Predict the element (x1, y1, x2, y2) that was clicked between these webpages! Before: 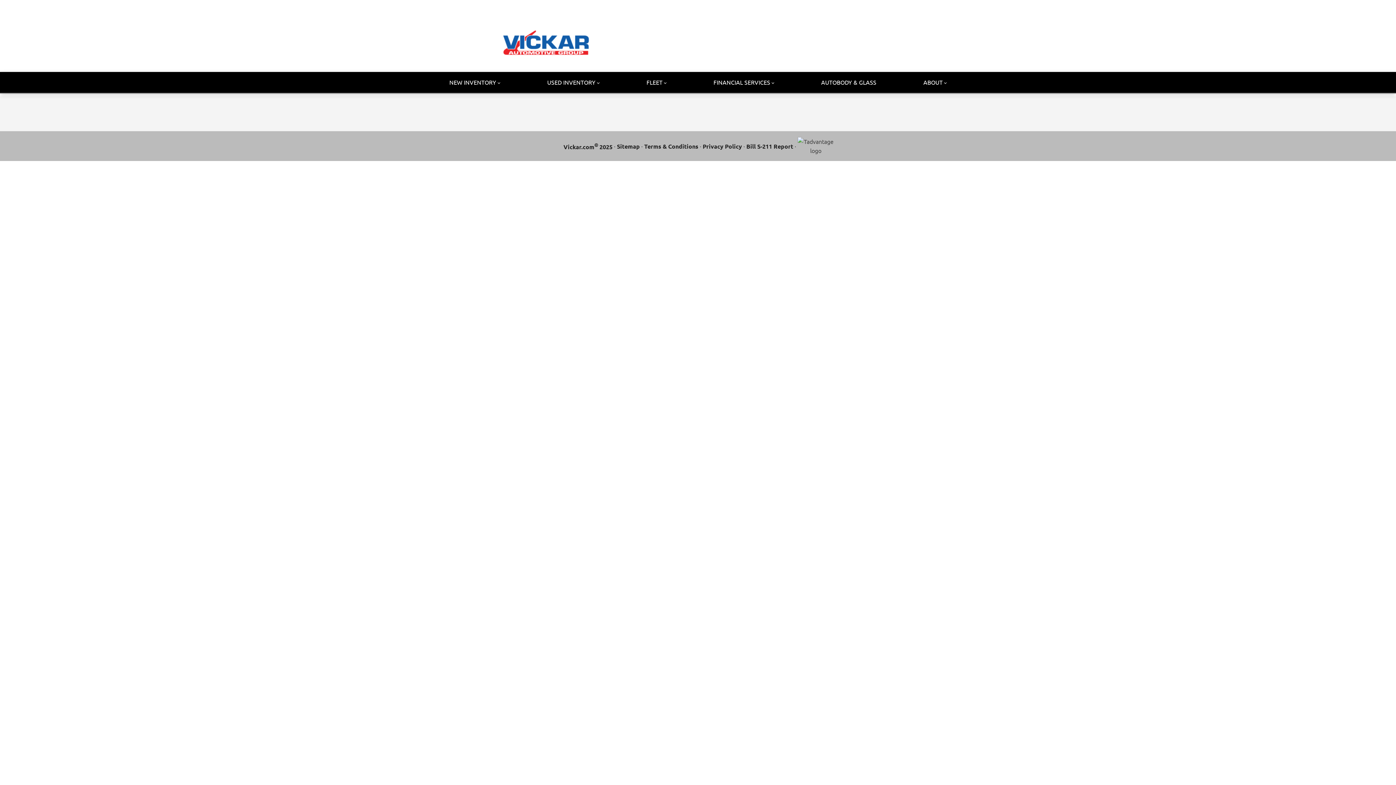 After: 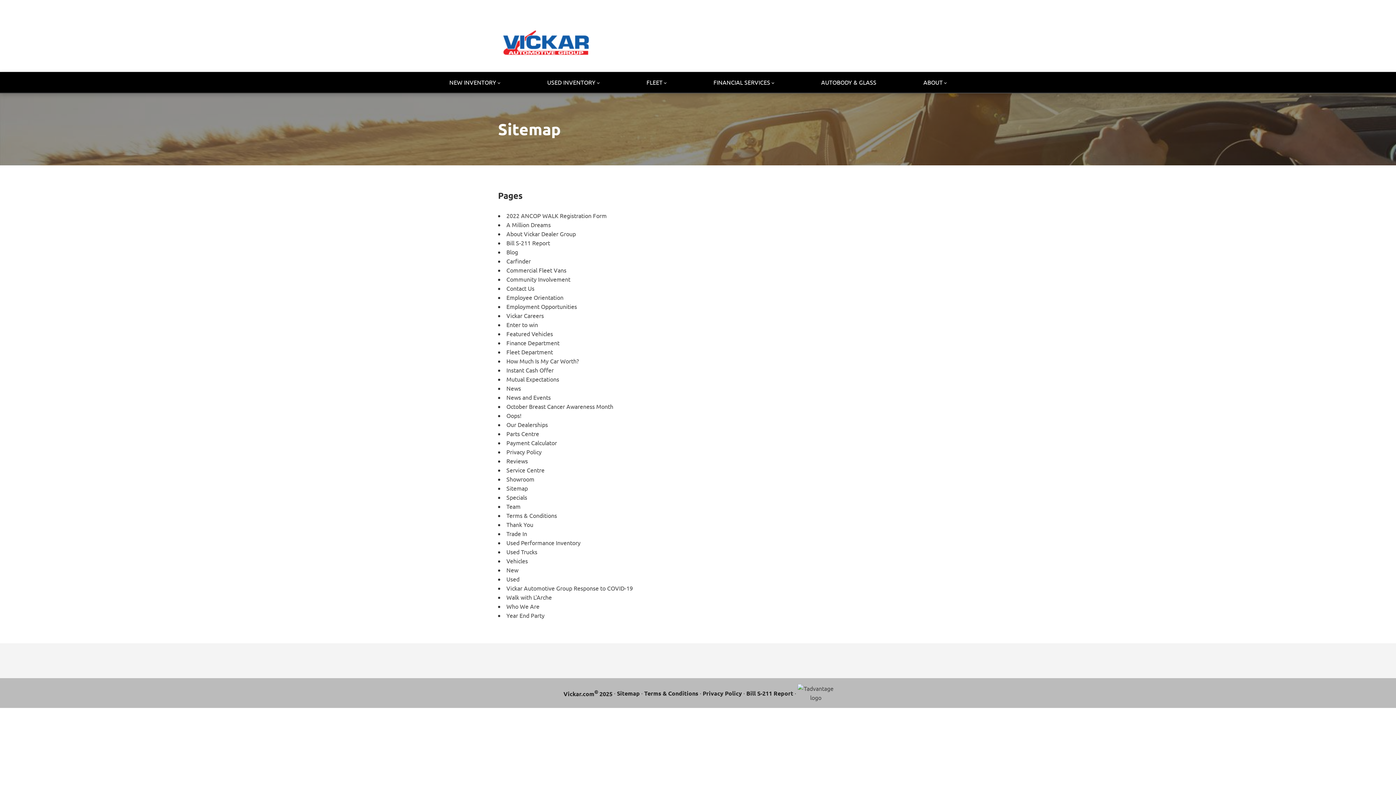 Action: bbox: (617, 141, 640, 150) label: Sitemap